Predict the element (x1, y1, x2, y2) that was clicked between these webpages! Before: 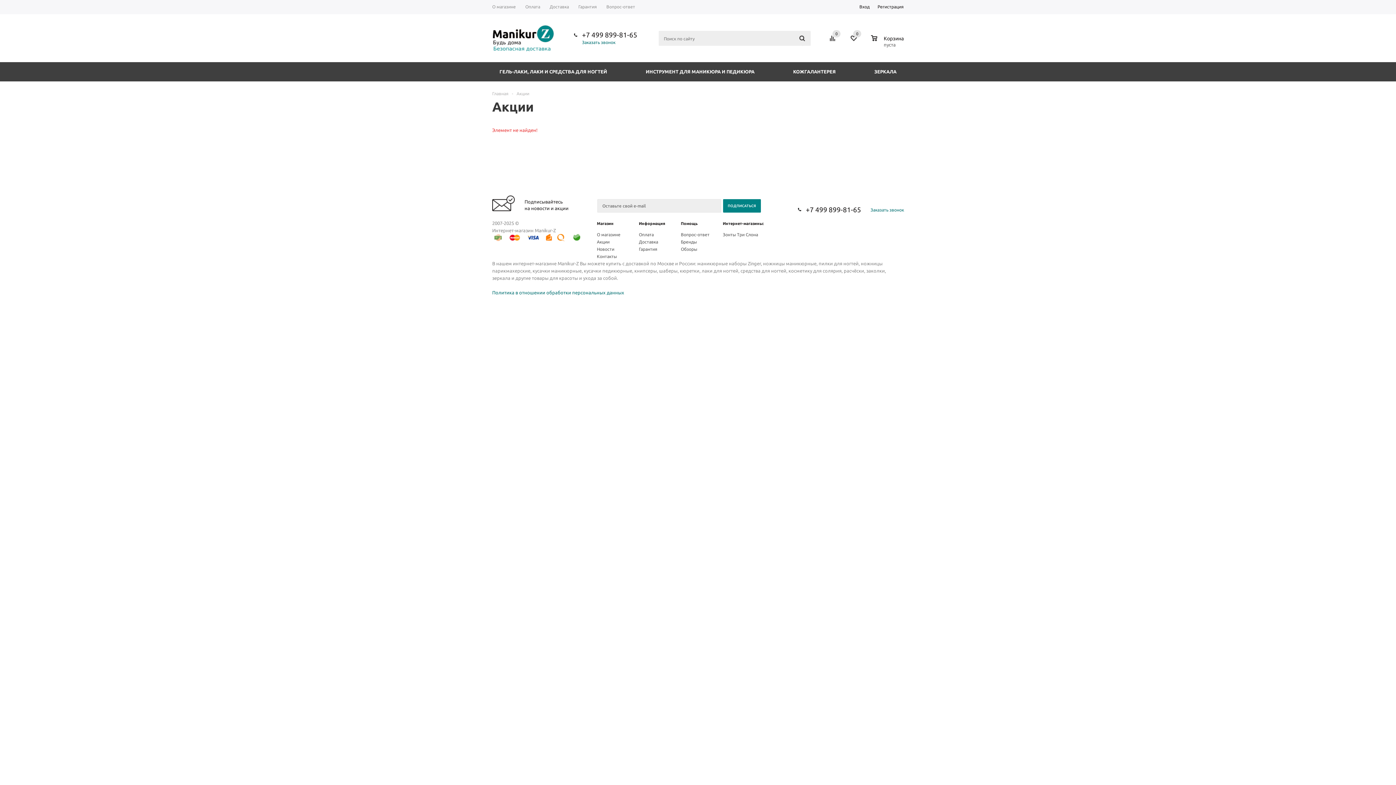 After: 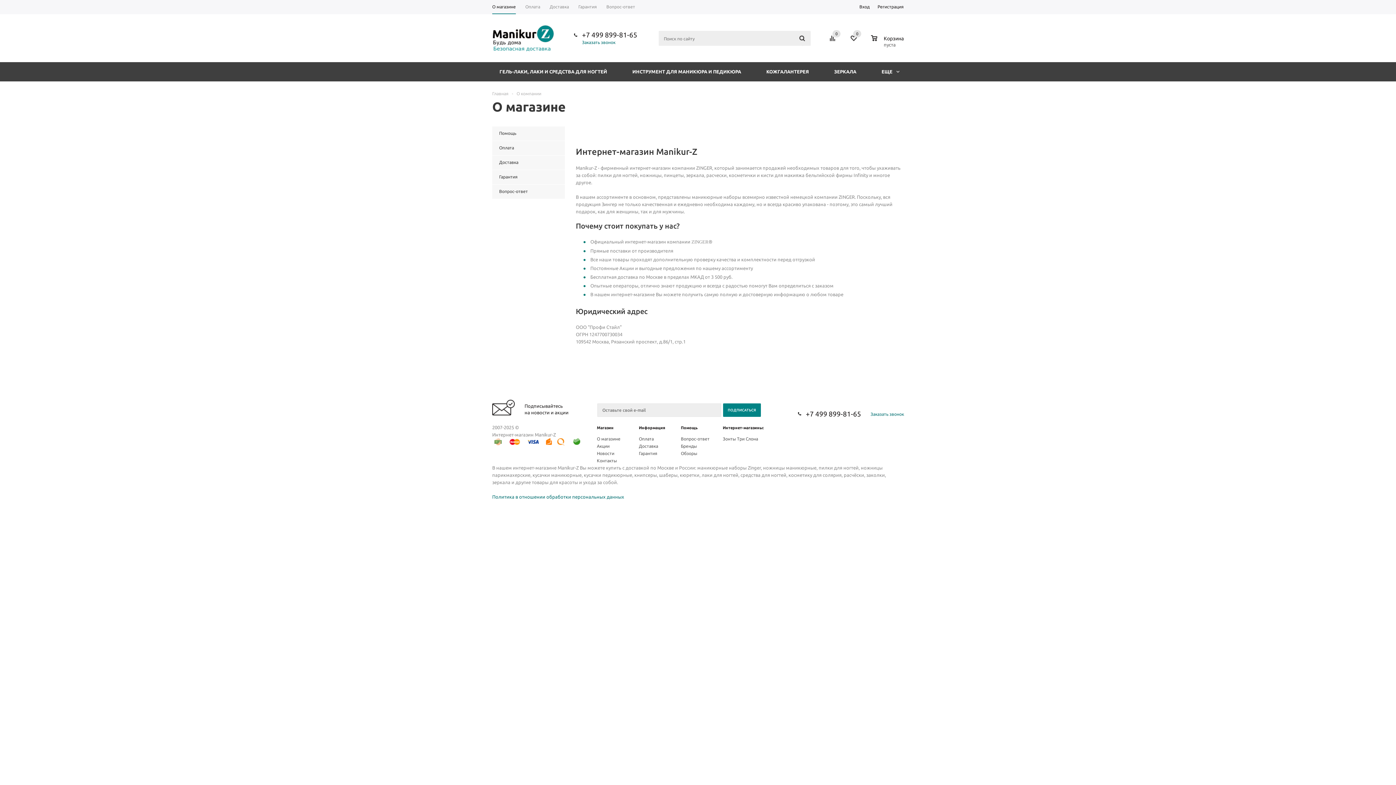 Action: bbox: (597, 221, 613, 225) label: Магазин